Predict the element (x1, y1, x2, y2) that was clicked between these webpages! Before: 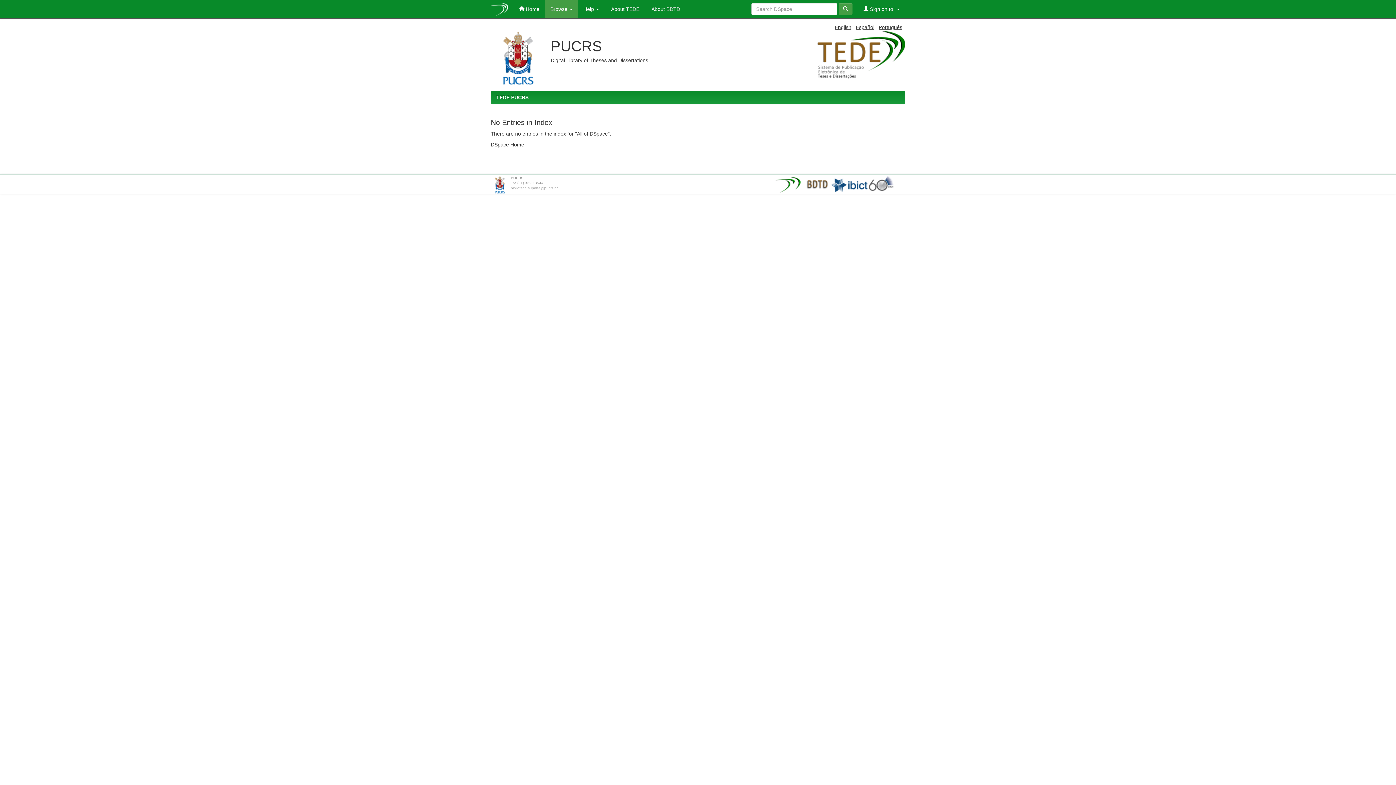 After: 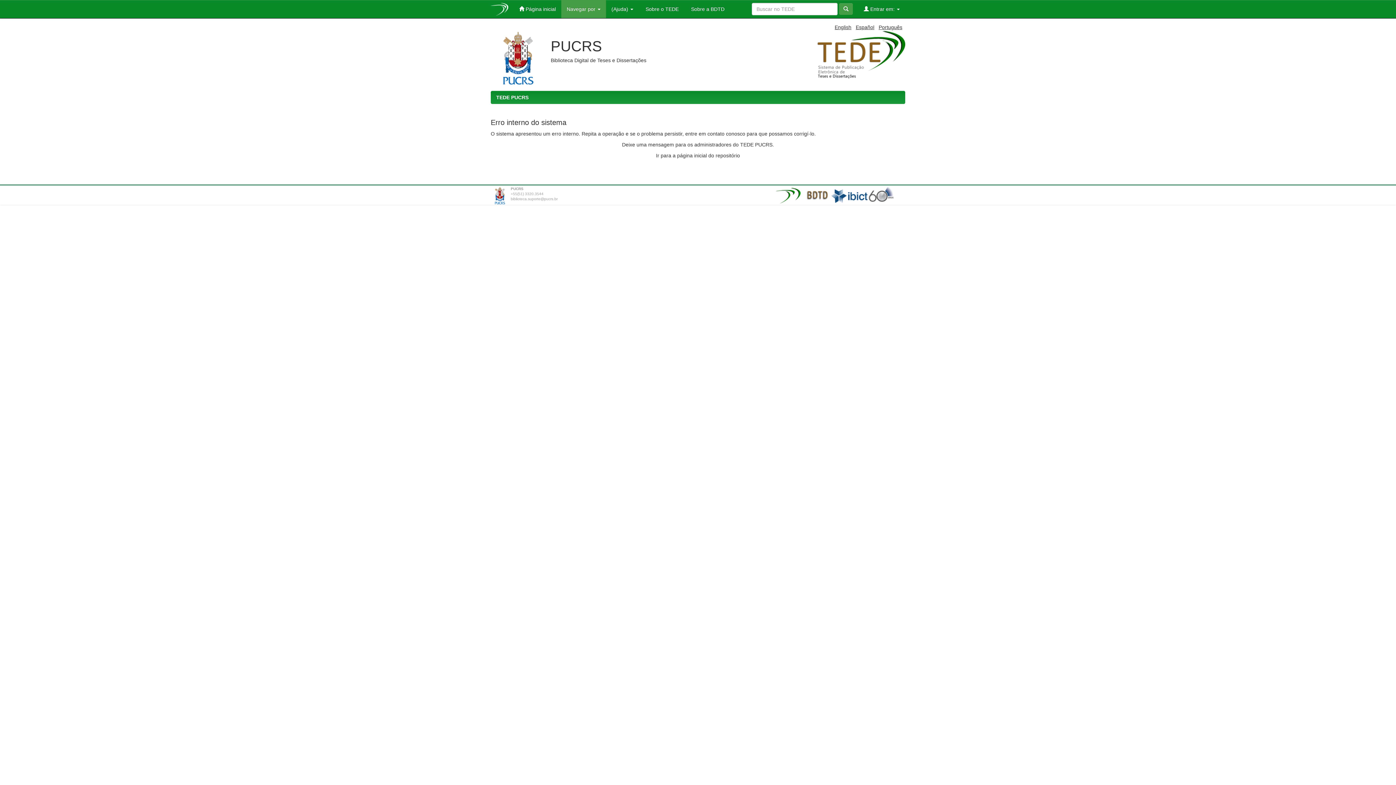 Action: label: Português bbox: (878, 24, 902, 30)